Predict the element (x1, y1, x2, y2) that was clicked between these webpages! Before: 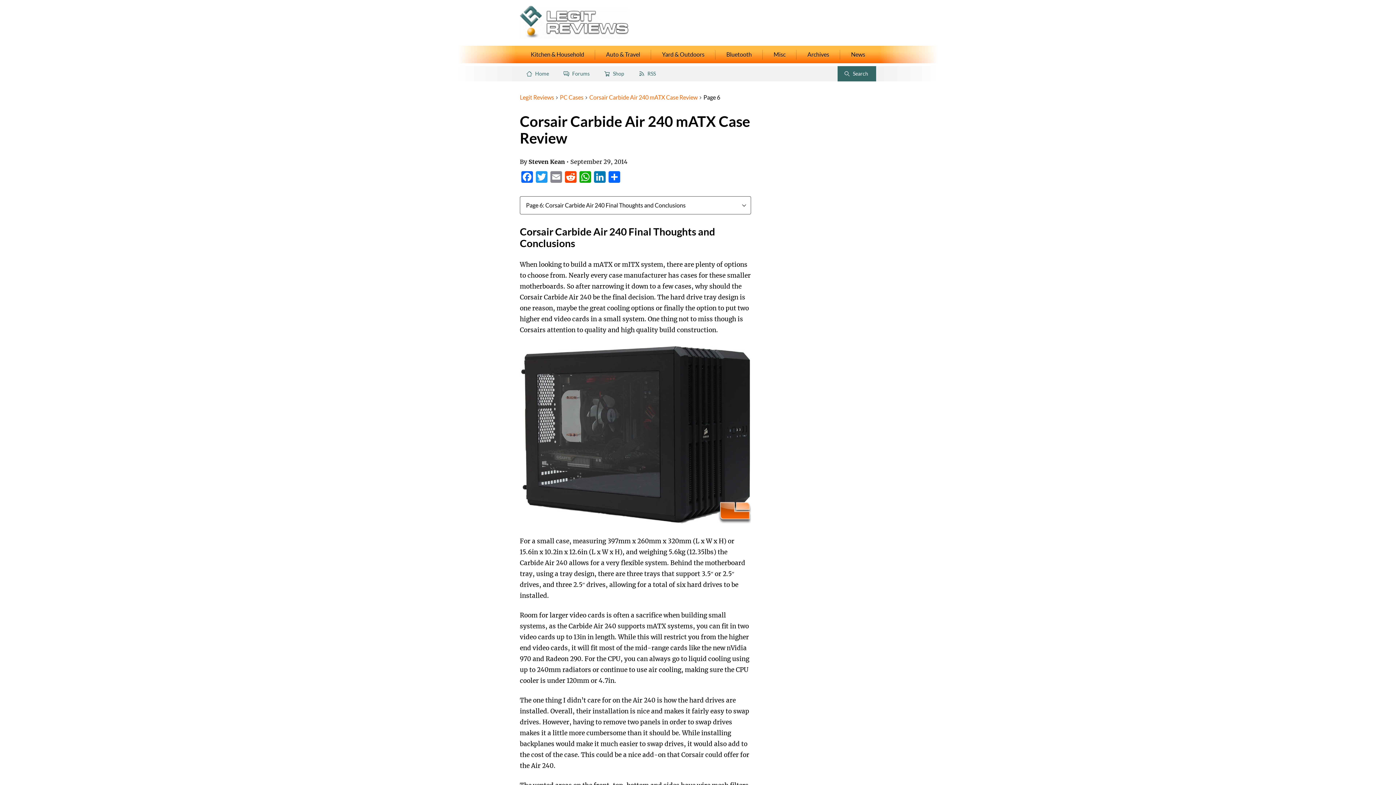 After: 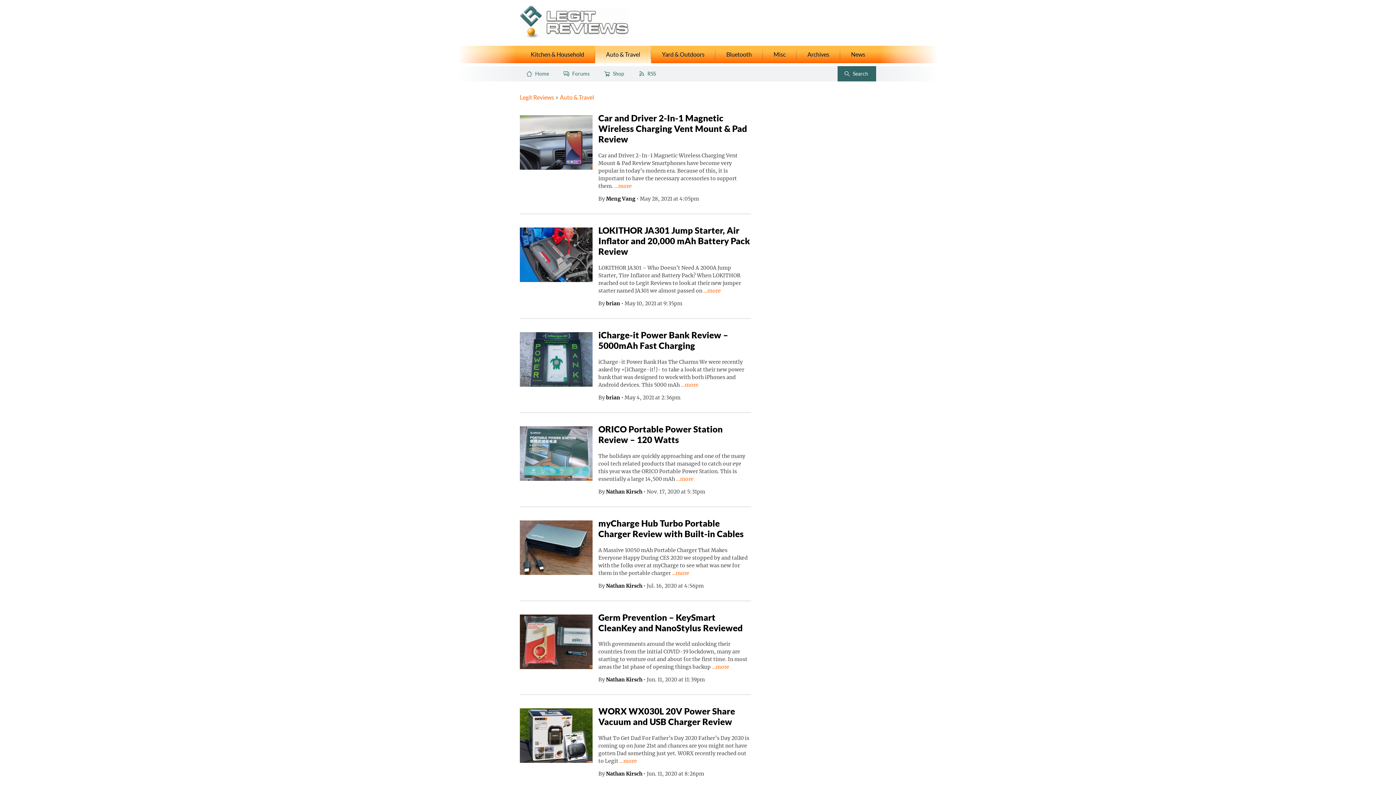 Action: bbox: (595, 45, 651, 63) label: Auto & Travel